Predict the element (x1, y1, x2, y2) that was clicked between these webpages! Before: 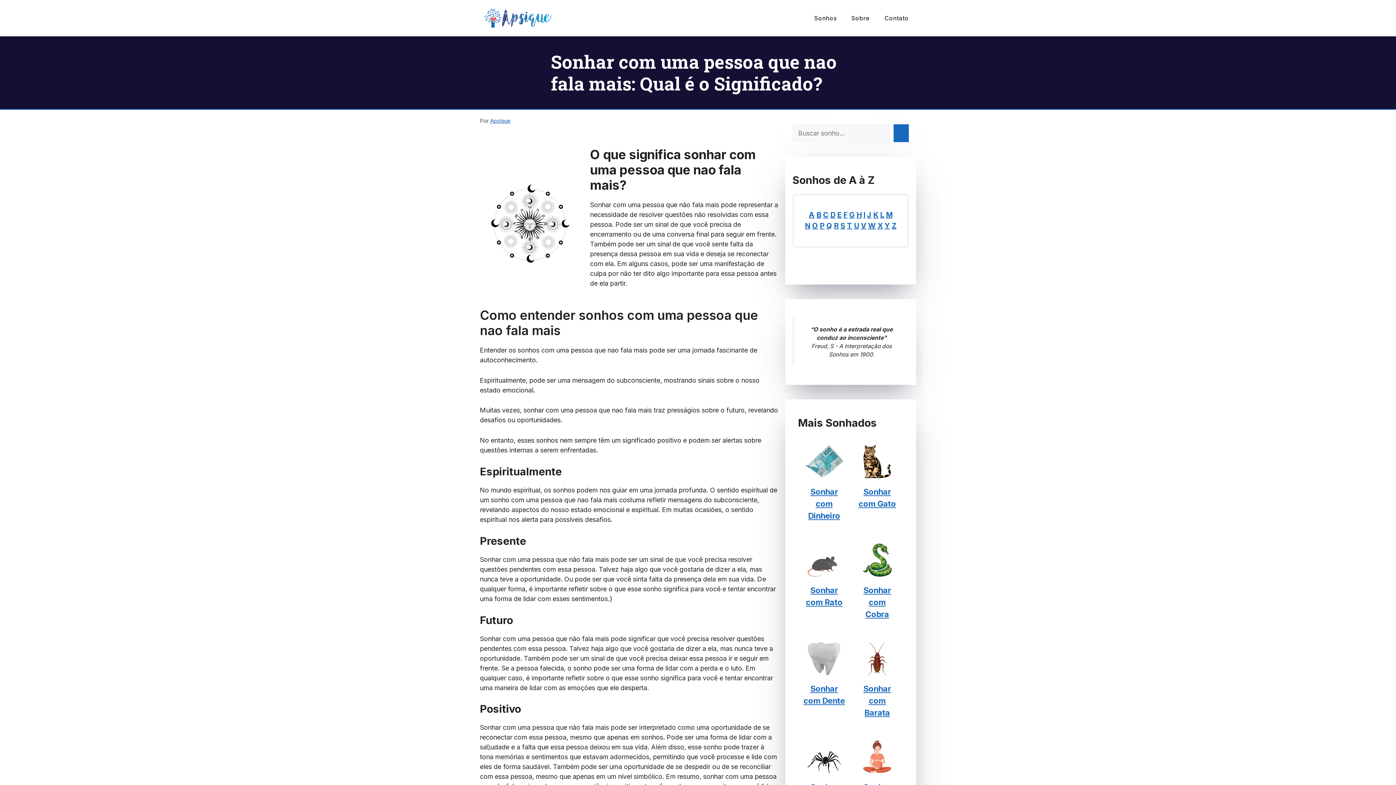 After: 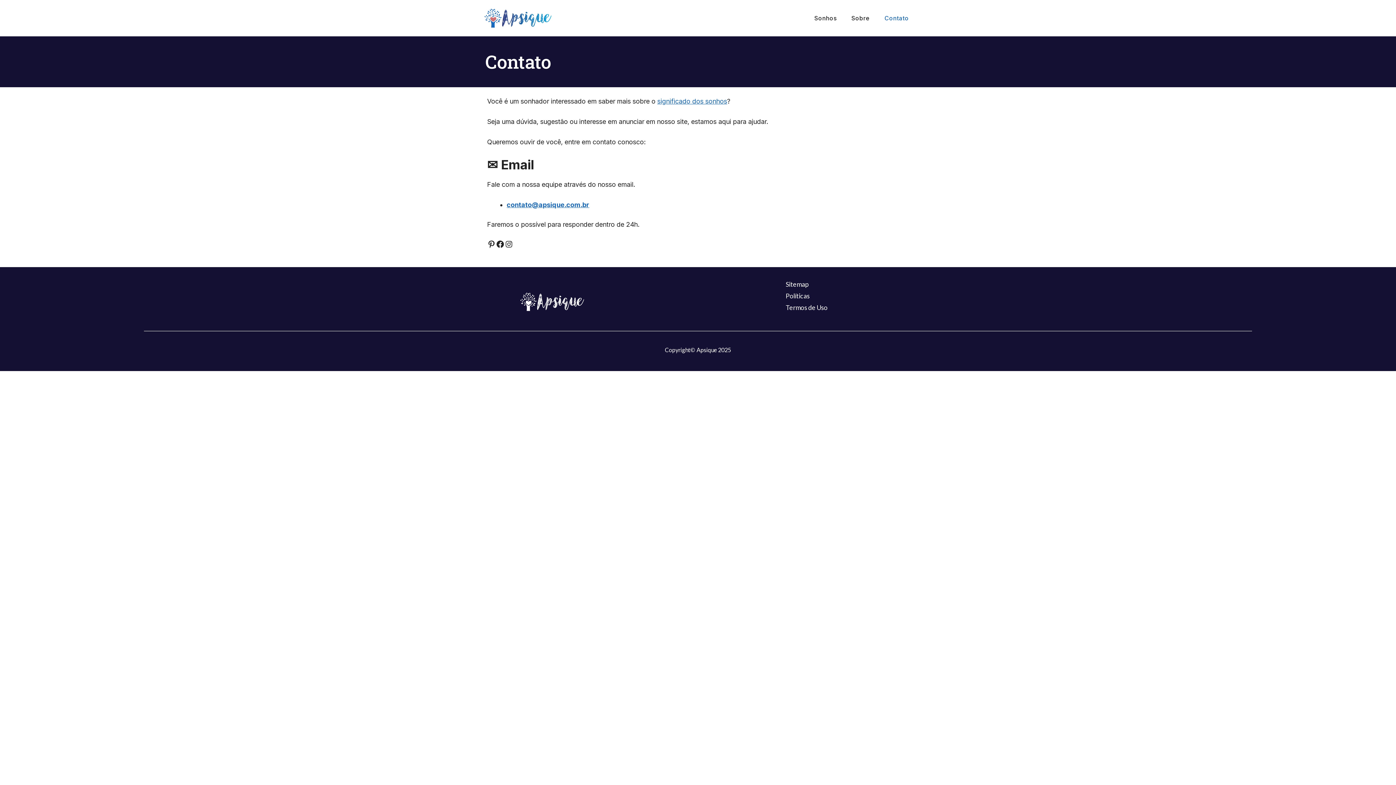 Action: bbox: (877, 7, 916, 29) label: Contato